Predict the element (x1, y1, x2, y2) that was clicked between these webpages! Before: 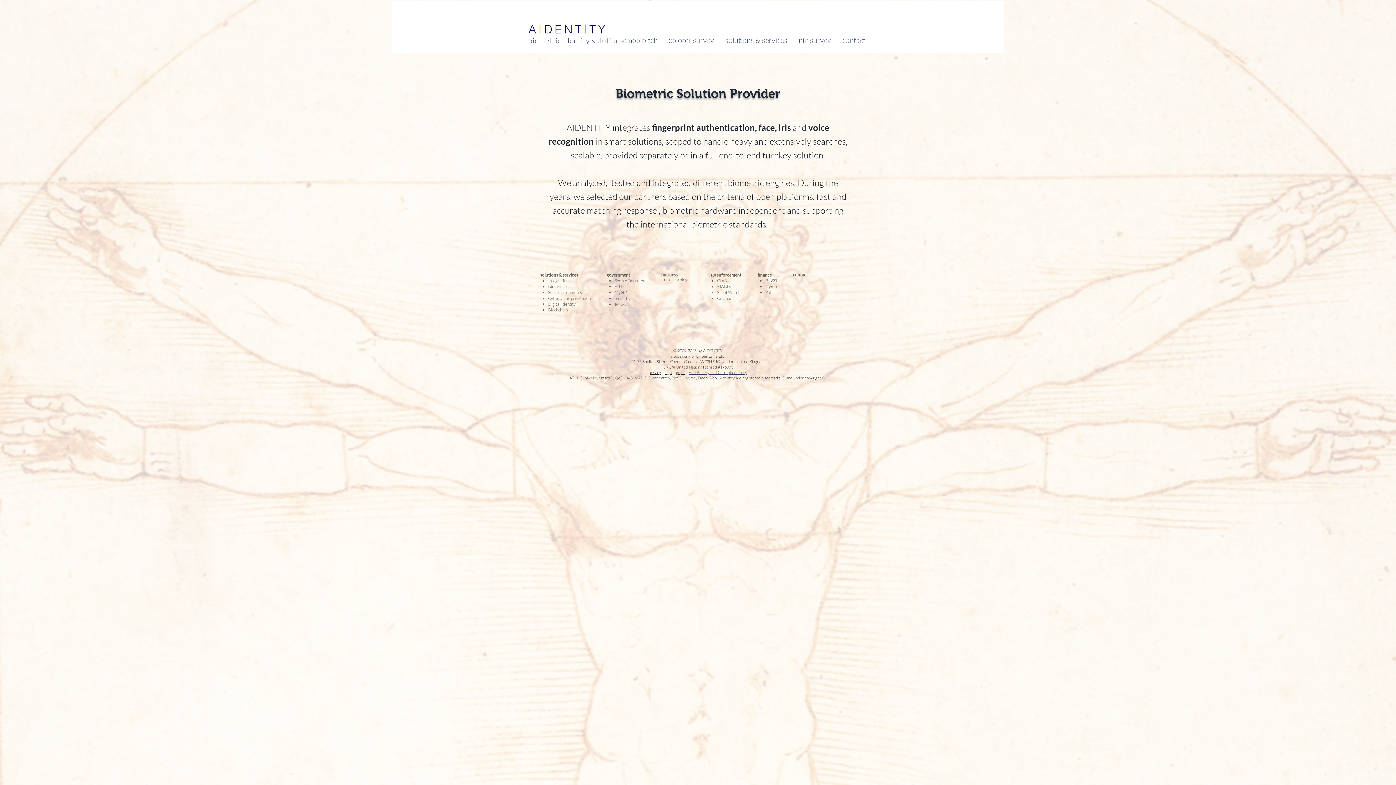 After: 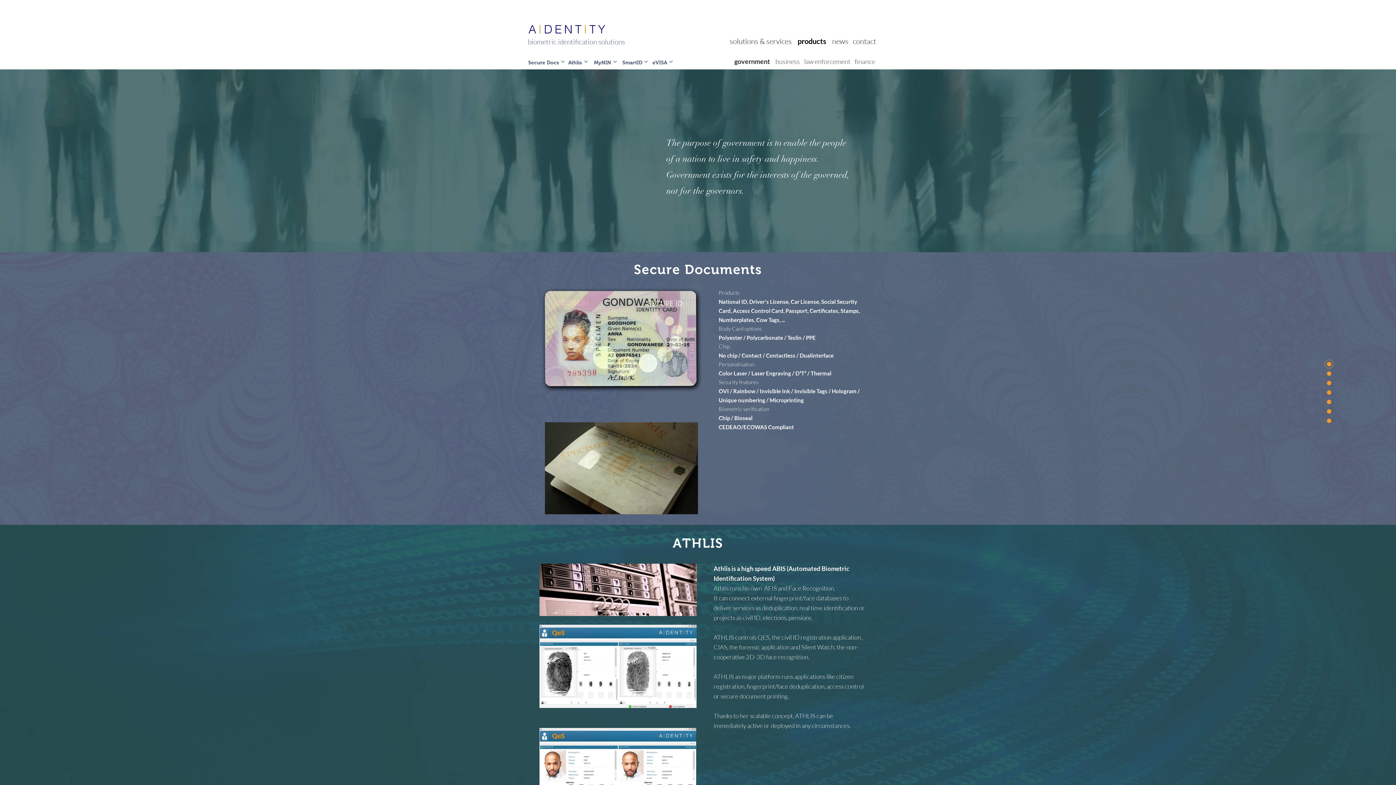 Action: bbox: (606, 272, 630, 278) label: government